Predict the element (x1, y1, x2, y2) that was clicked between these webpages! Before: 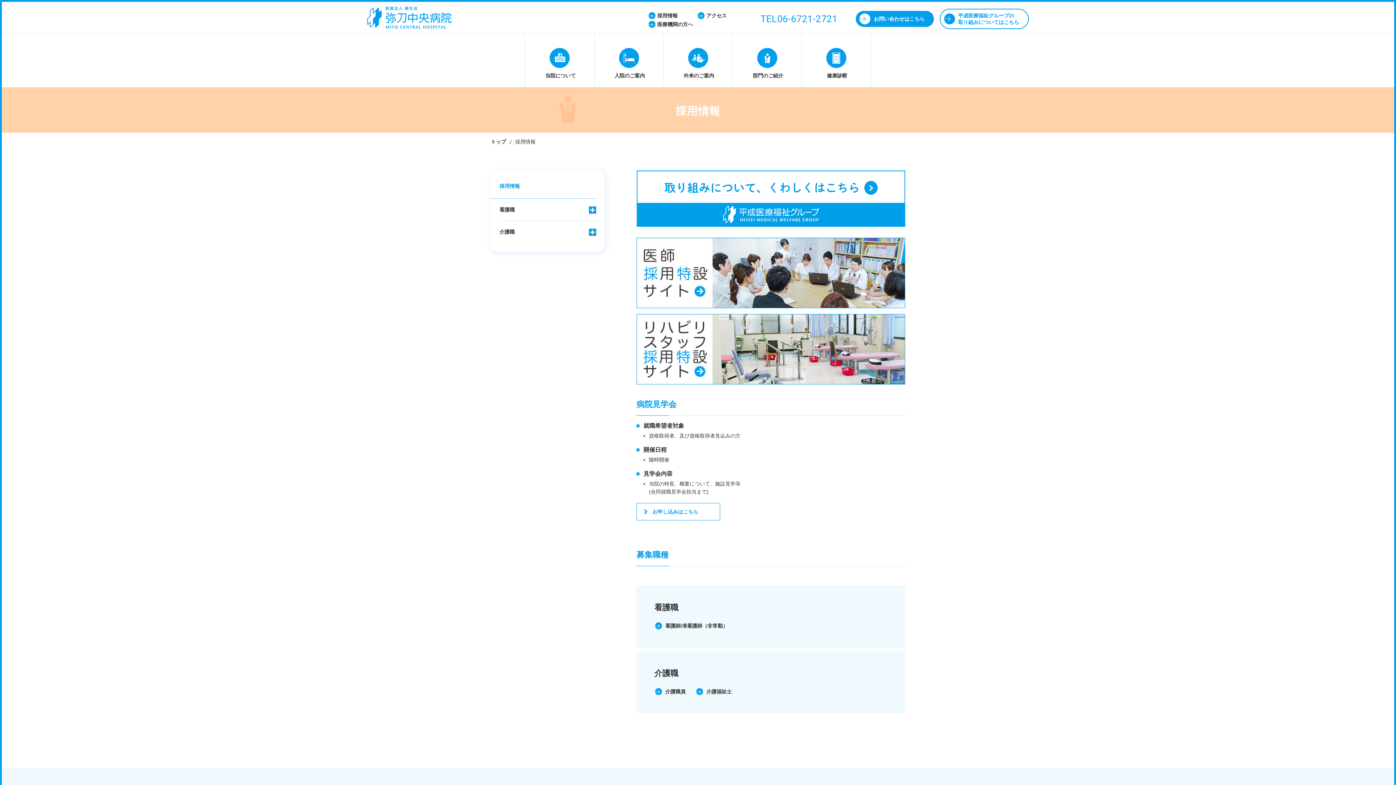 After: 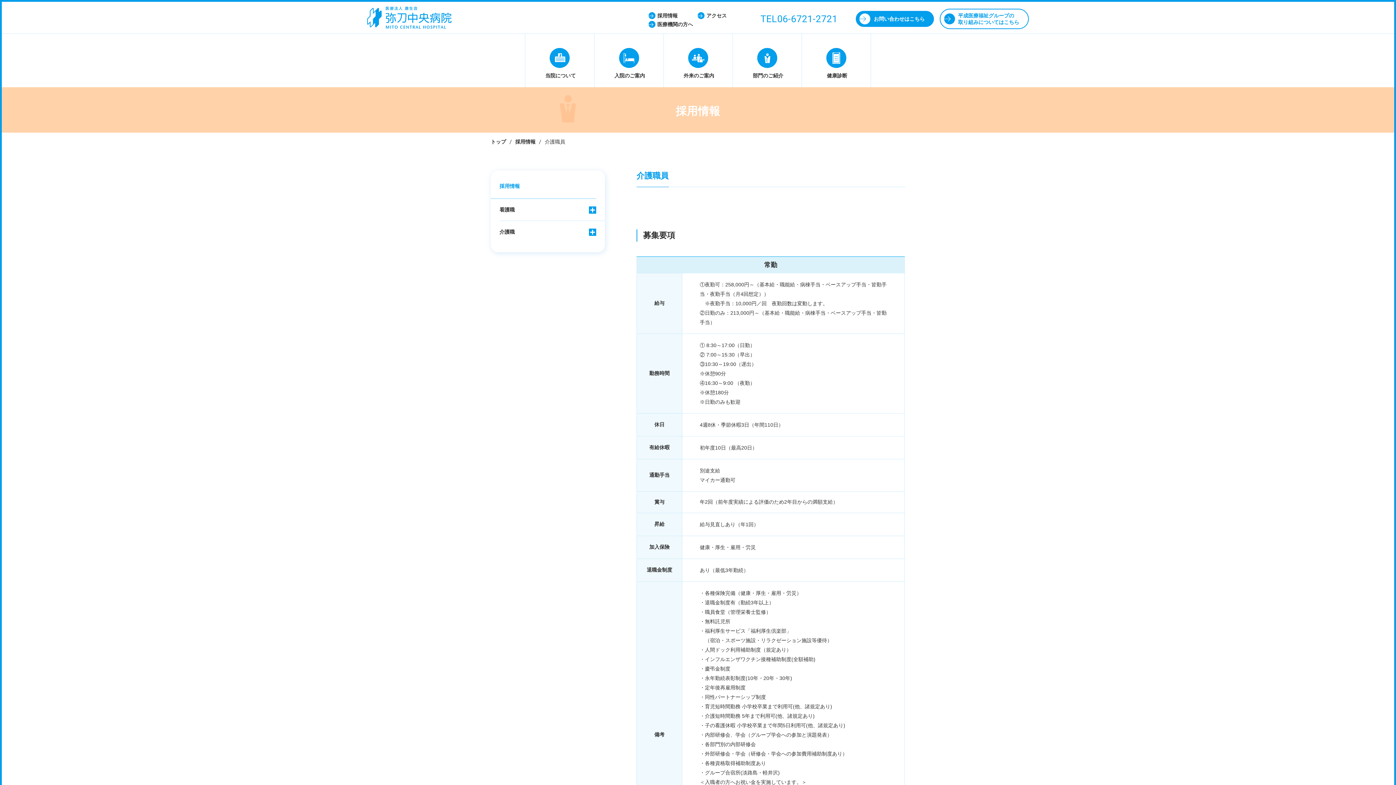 Action: label: 介護職員 bbox: (655, 689, 685, 694)